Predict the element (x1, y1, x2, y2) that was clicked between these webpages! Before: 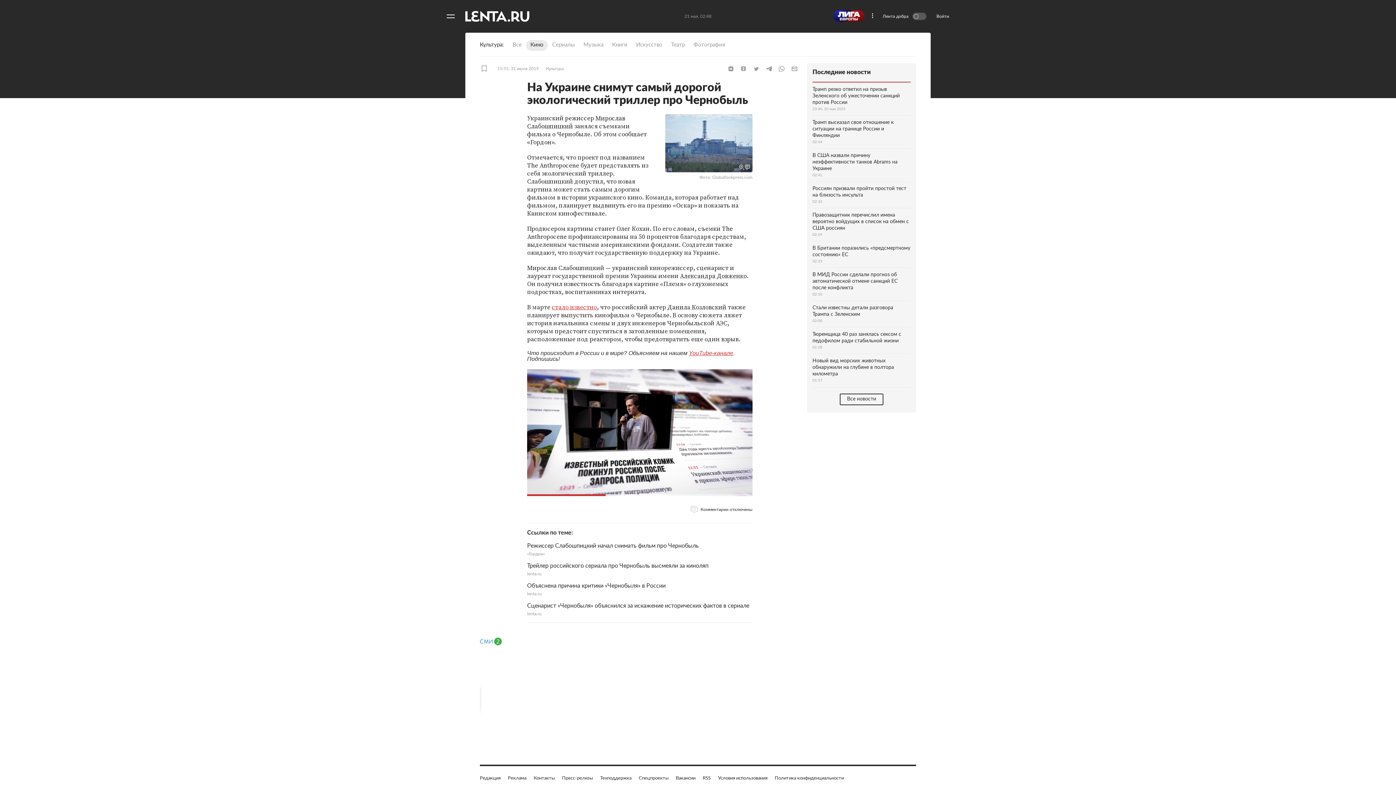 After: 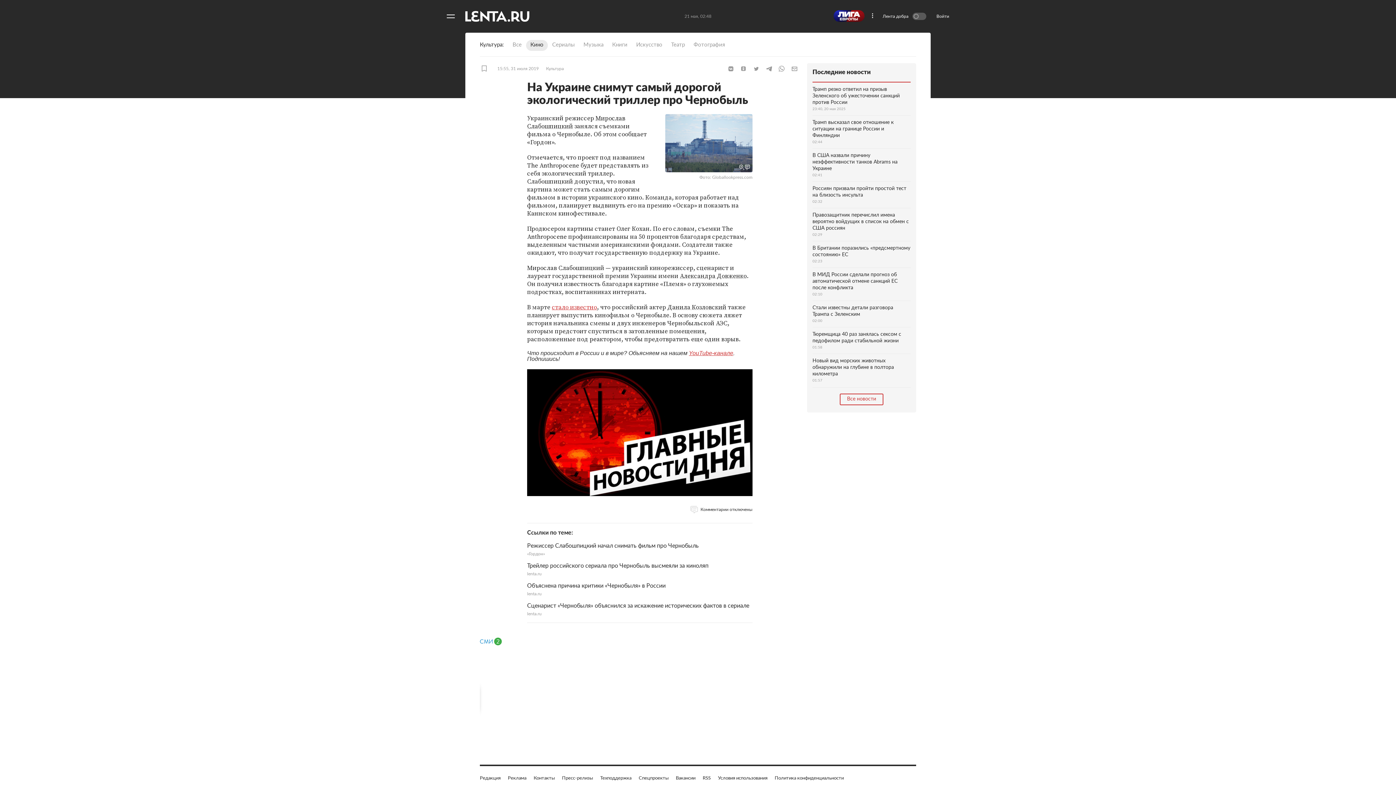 Action: bbox: (840, 393, 883, 405) label: Все новости